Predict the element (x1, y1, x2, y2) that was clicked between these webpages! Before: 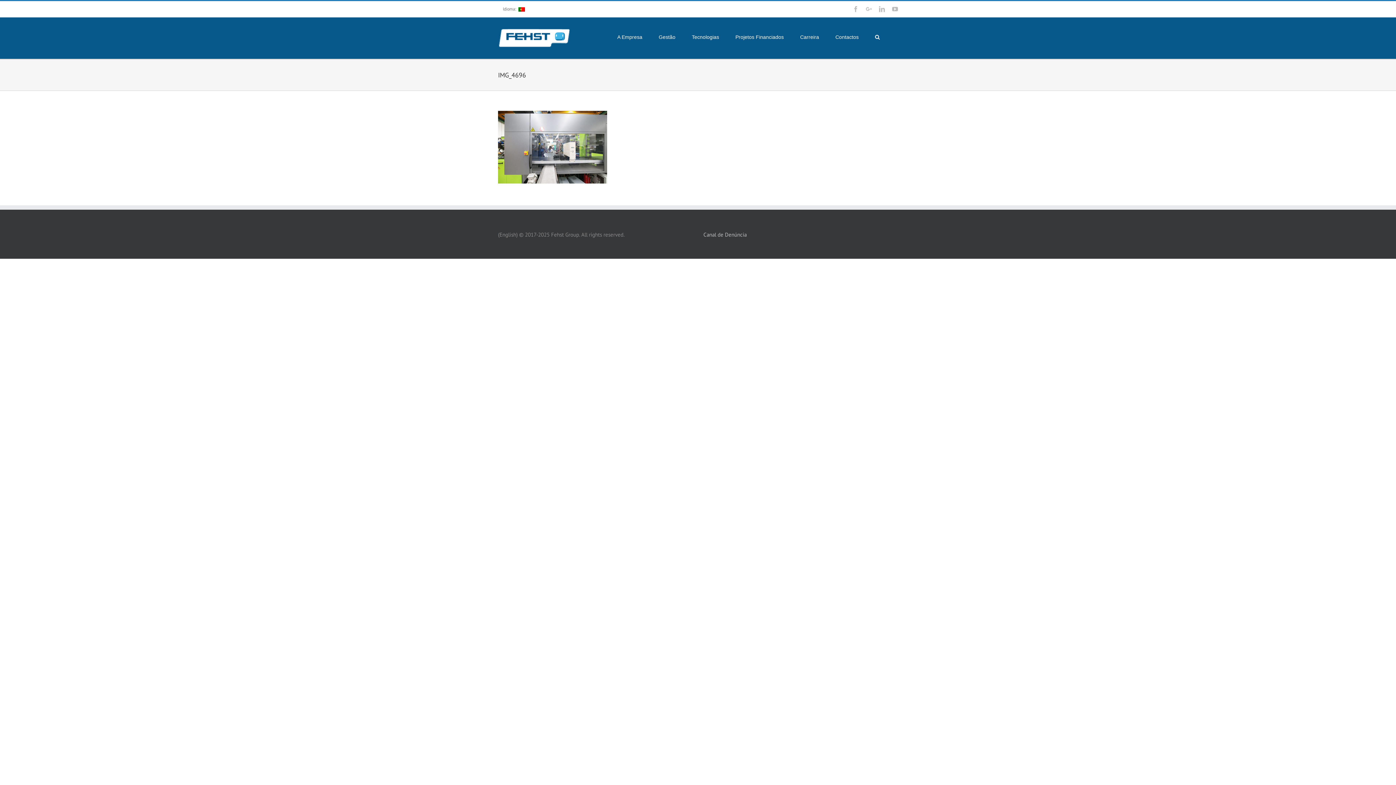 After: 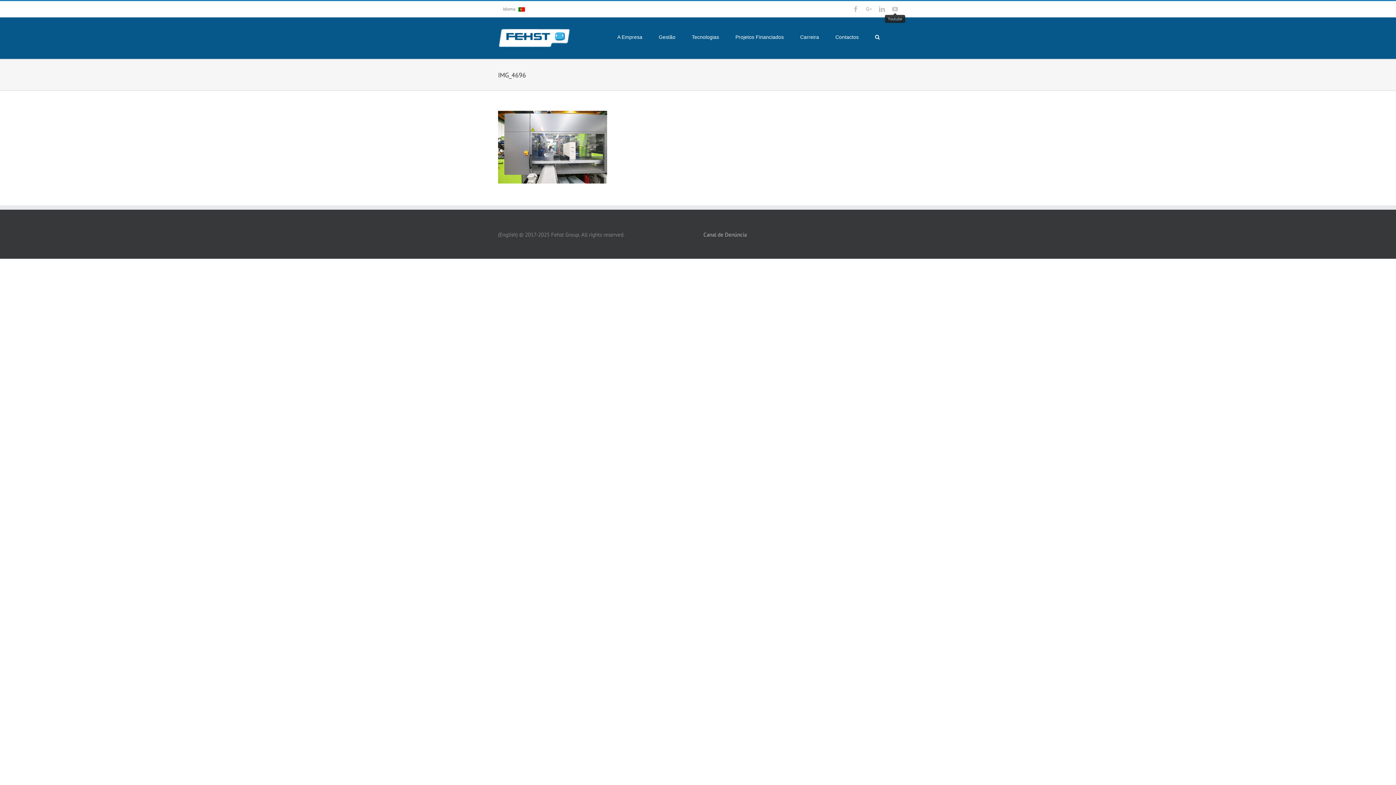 Action: label: Youtube bbox: (892, 6, 898, 12)